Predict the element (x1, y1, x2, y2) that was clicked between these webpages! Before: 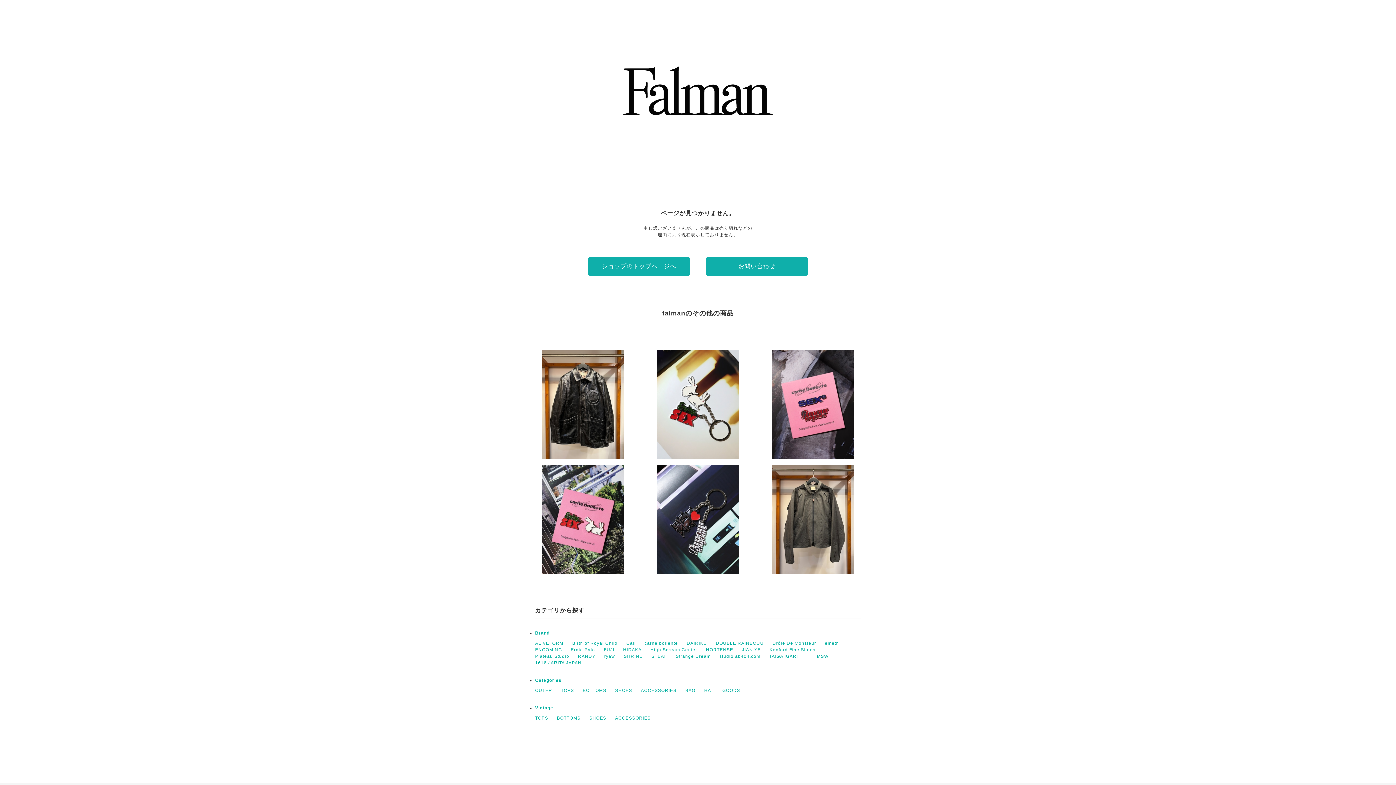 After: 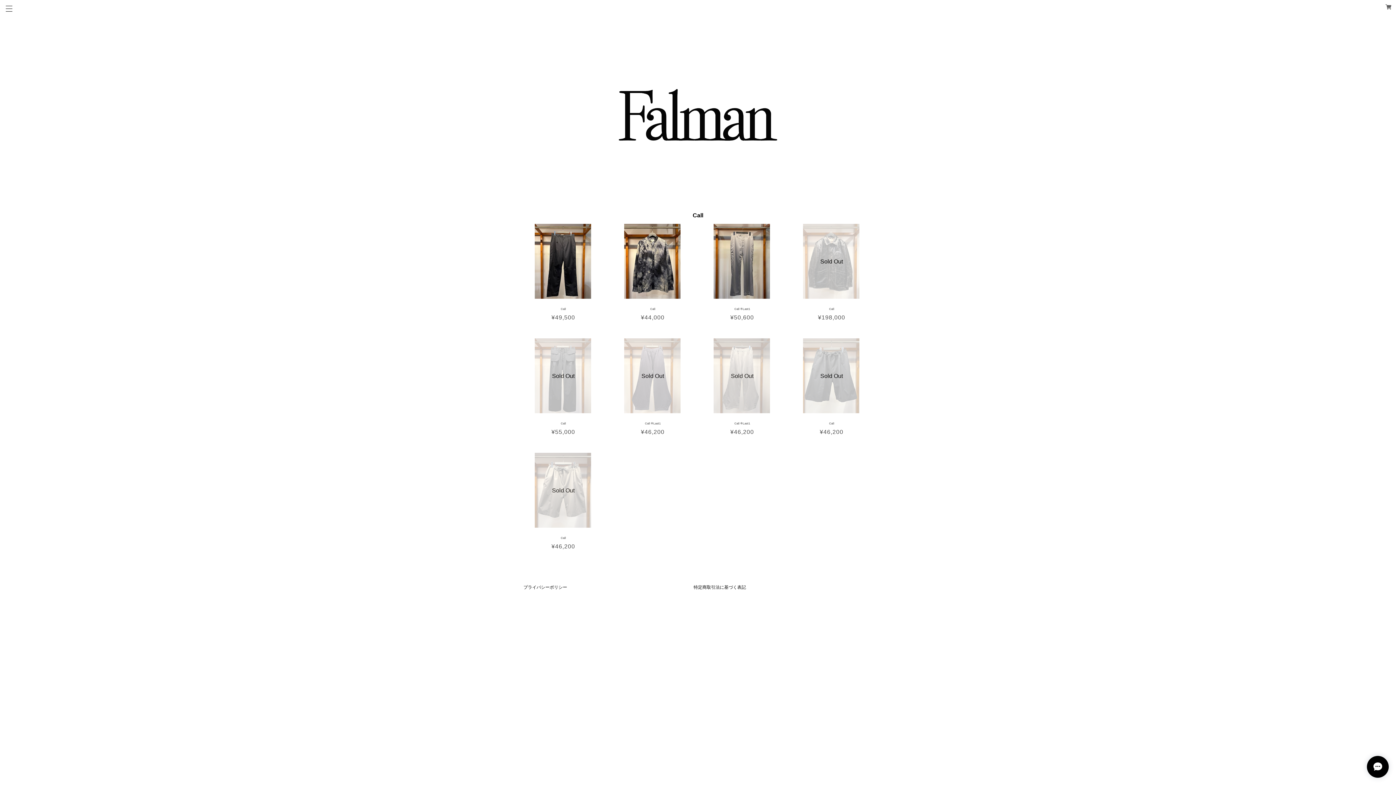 Action: label: Call bbox: (626, 641, 636, 646)